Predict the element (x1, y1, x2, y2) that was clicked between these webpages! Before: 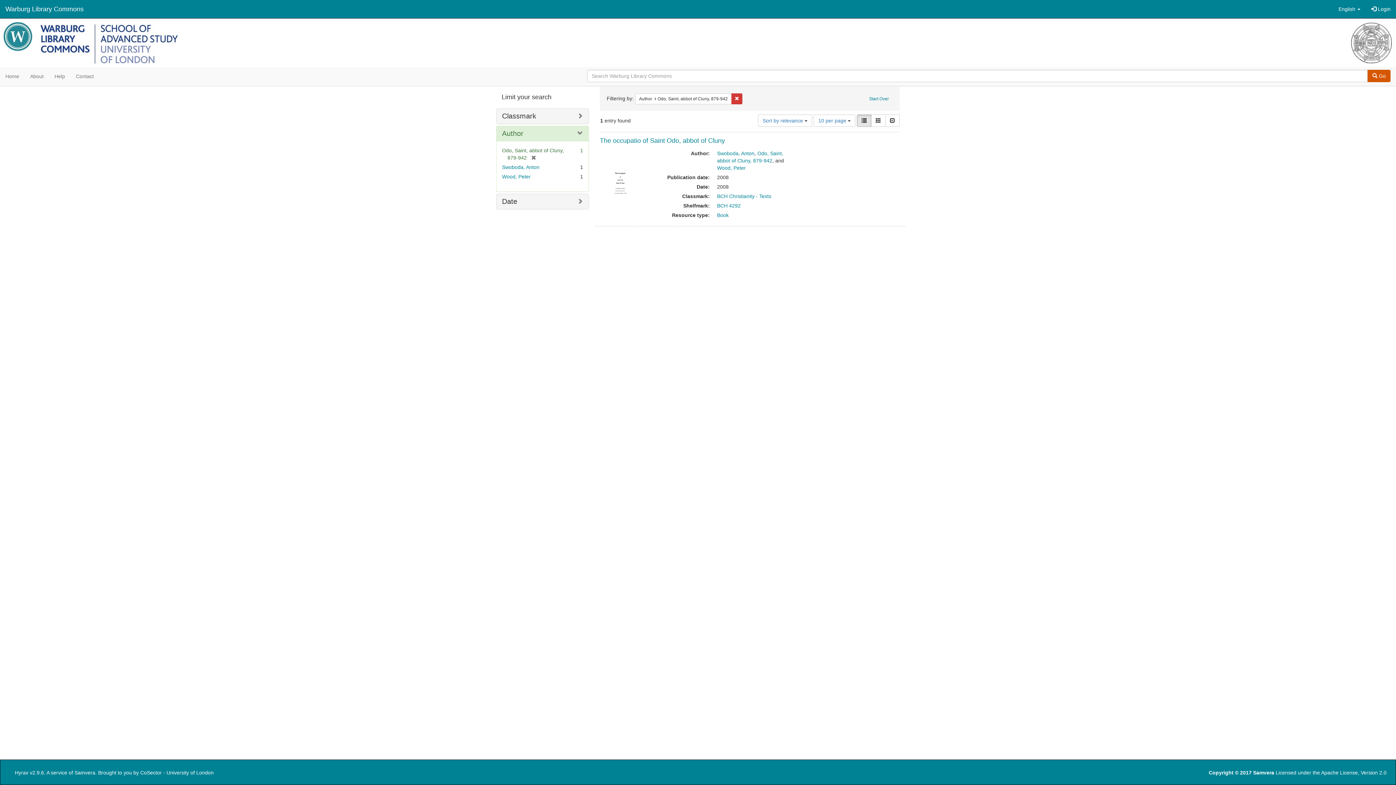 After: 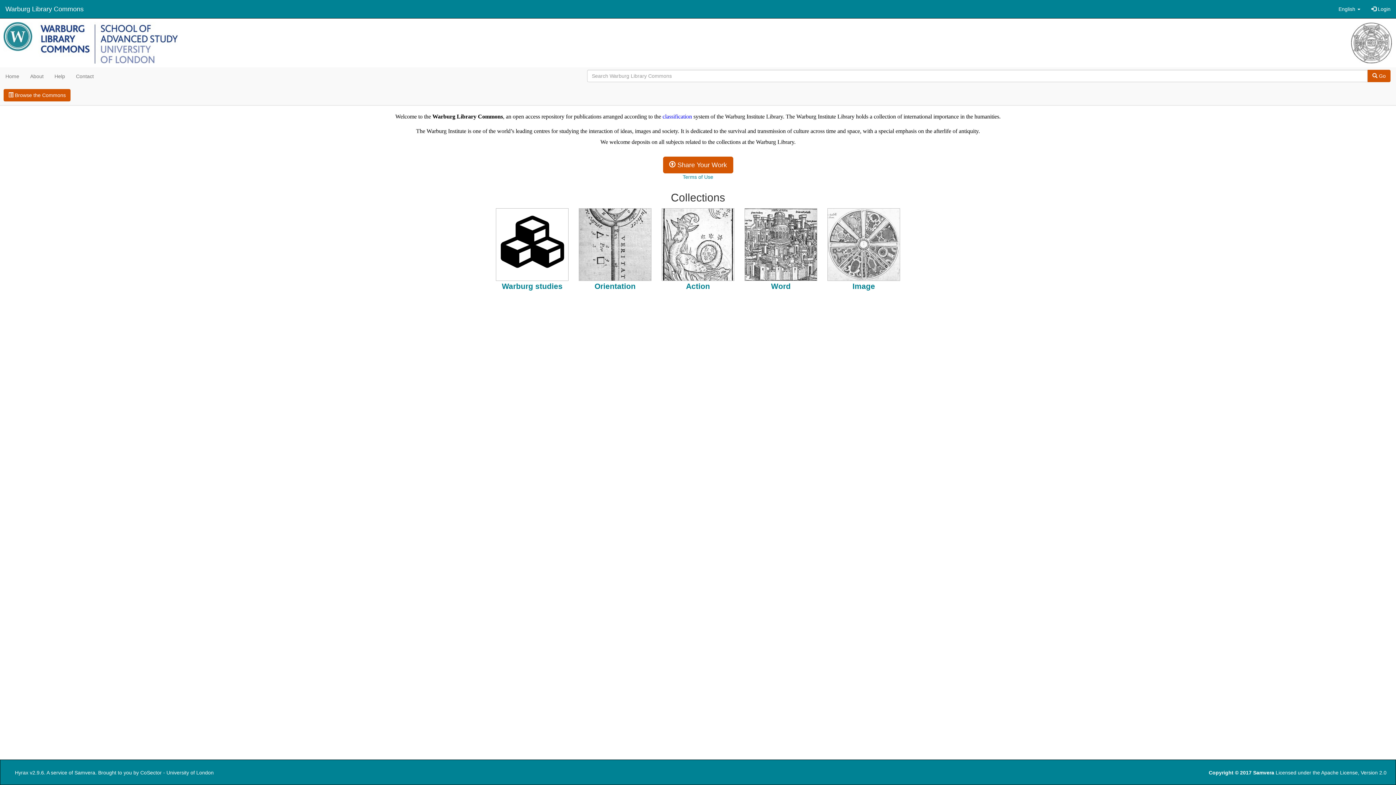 Action: bbox: (0, 18, 1396, 67)